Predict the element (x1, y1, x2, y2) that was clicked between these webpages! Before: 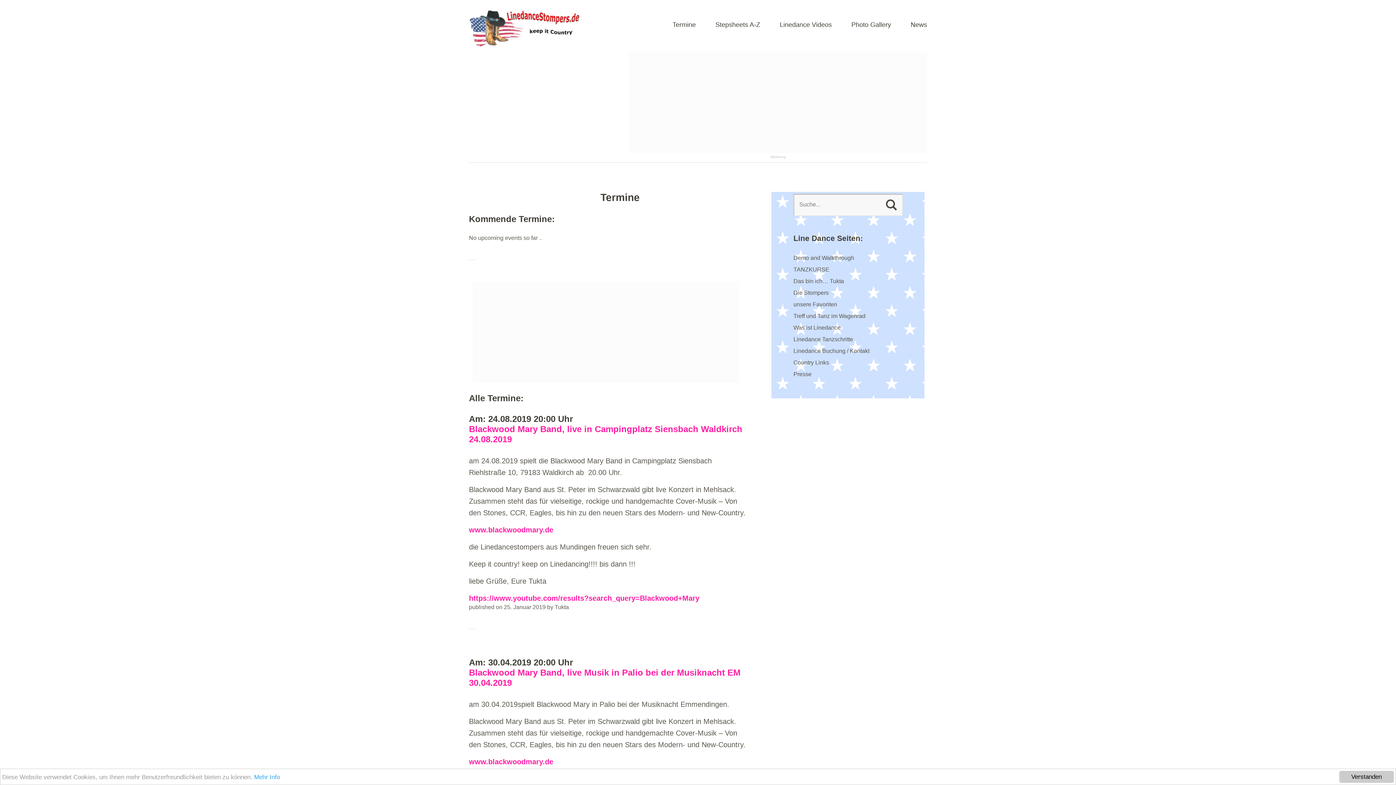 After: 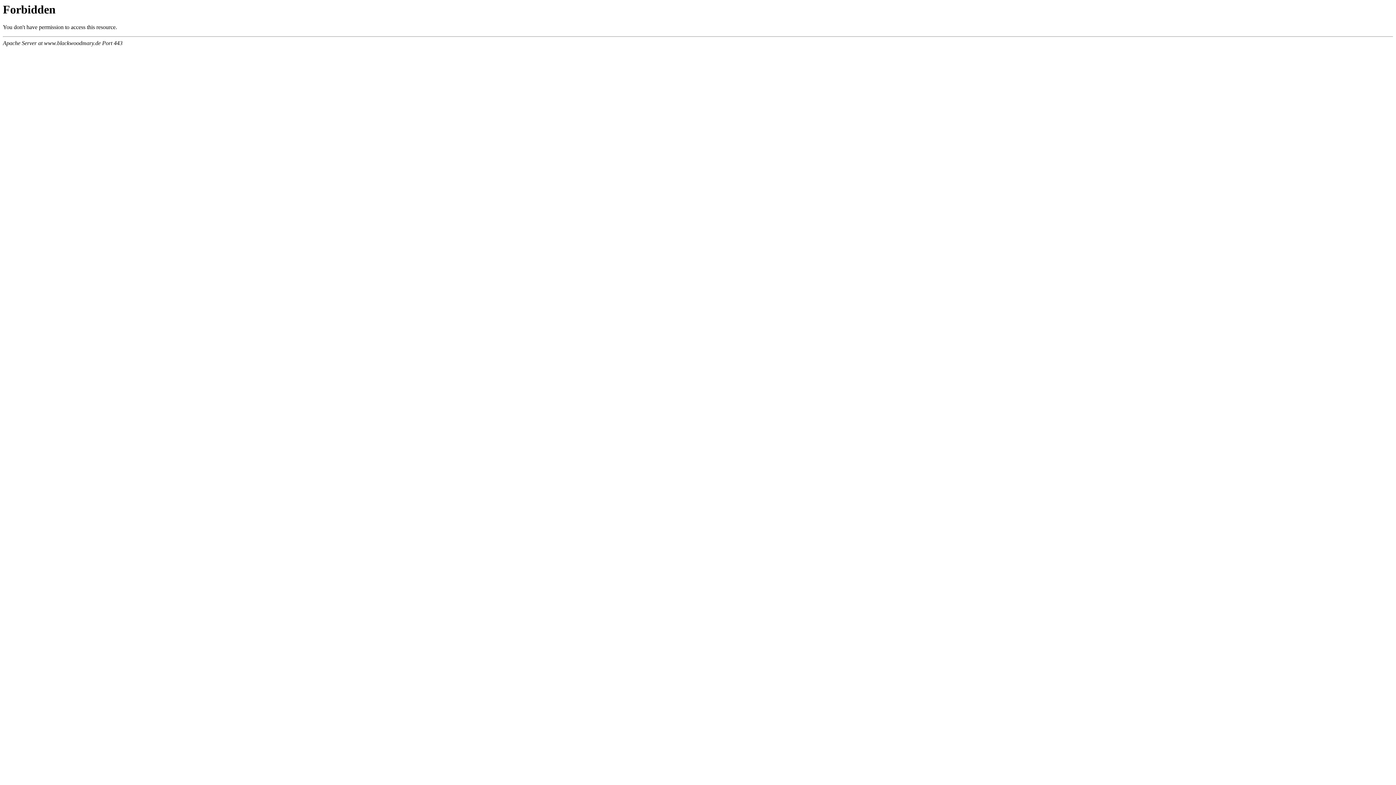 Action: label: www.blackwoodmary.de bbox: (469, 758, 553, 766)